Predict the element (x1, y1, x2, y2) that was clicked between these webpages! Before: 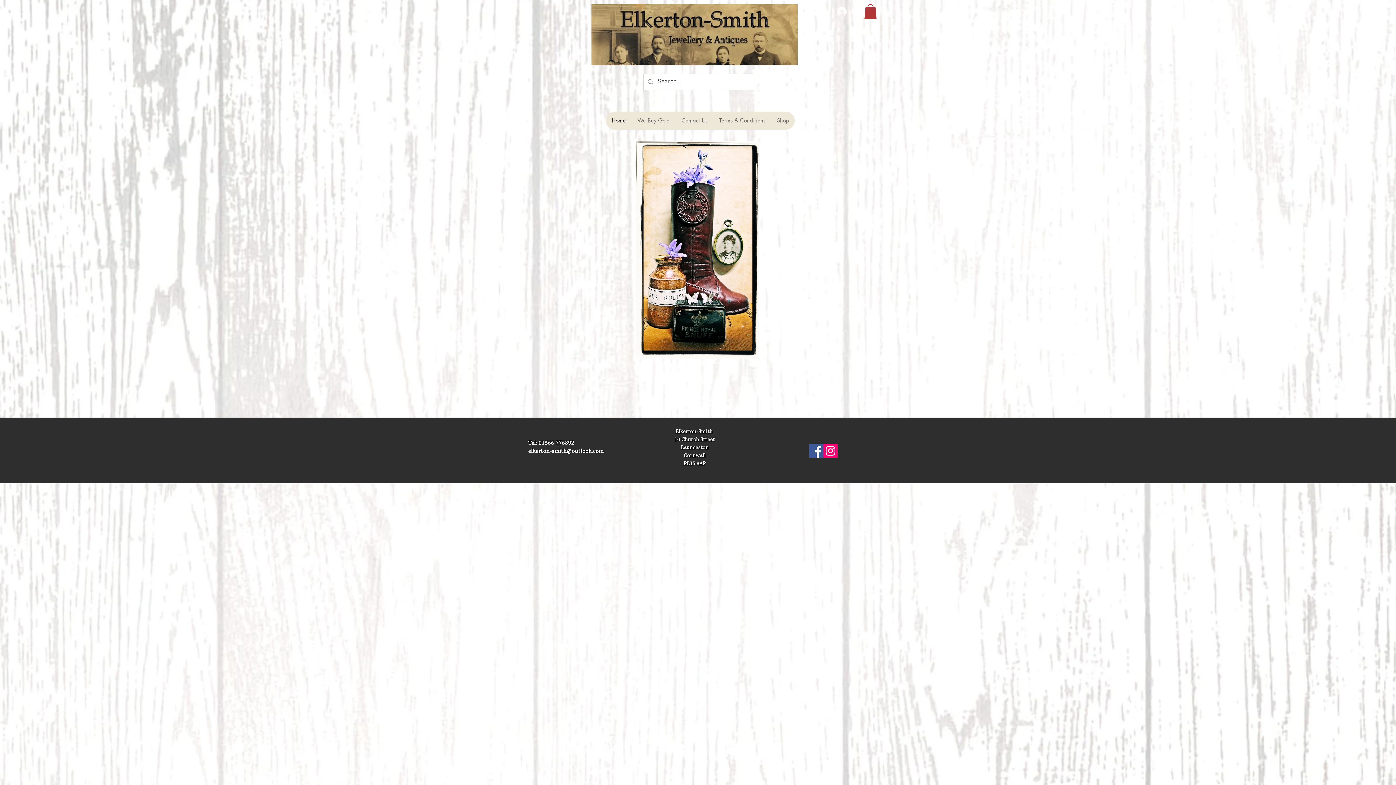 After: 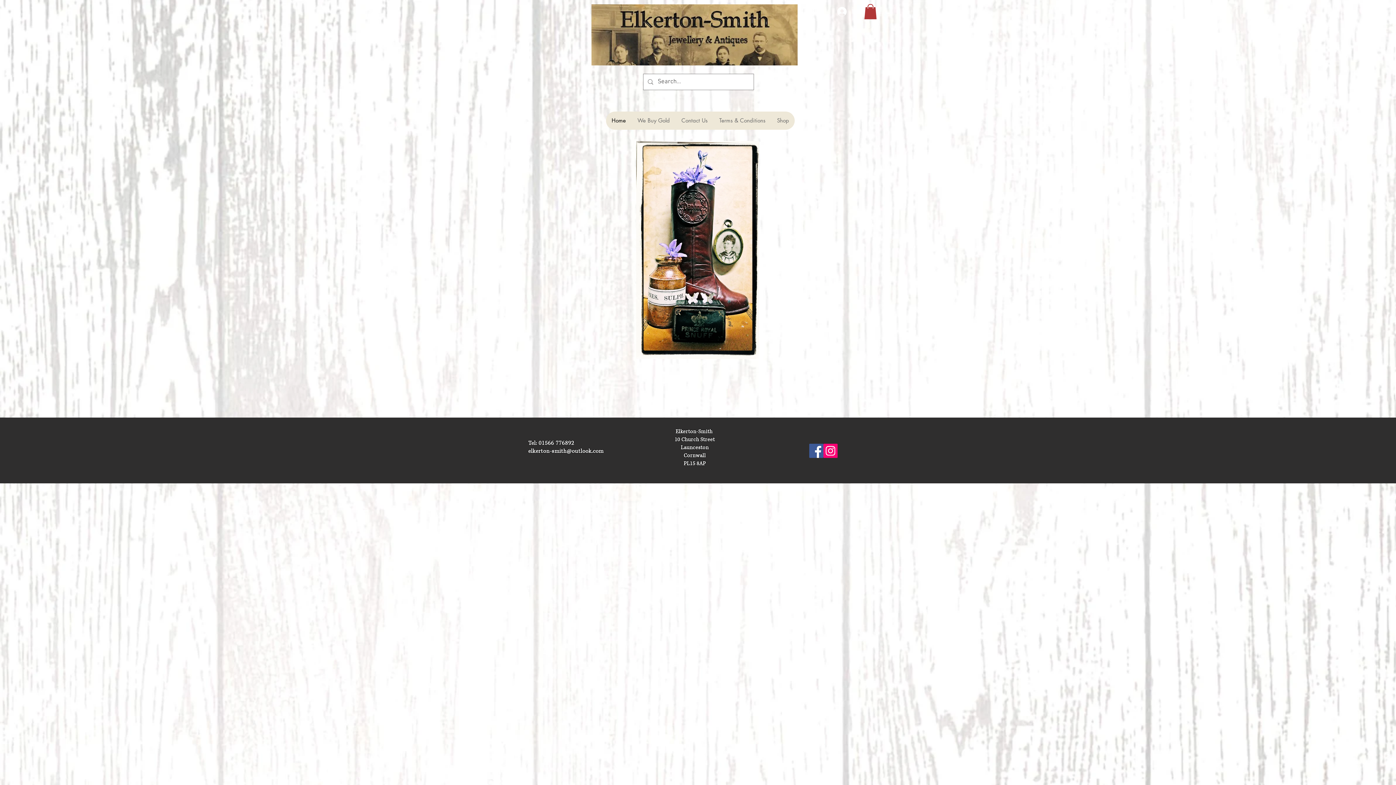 Action: label: Instagram bbox: (823, 444, 837, 458)